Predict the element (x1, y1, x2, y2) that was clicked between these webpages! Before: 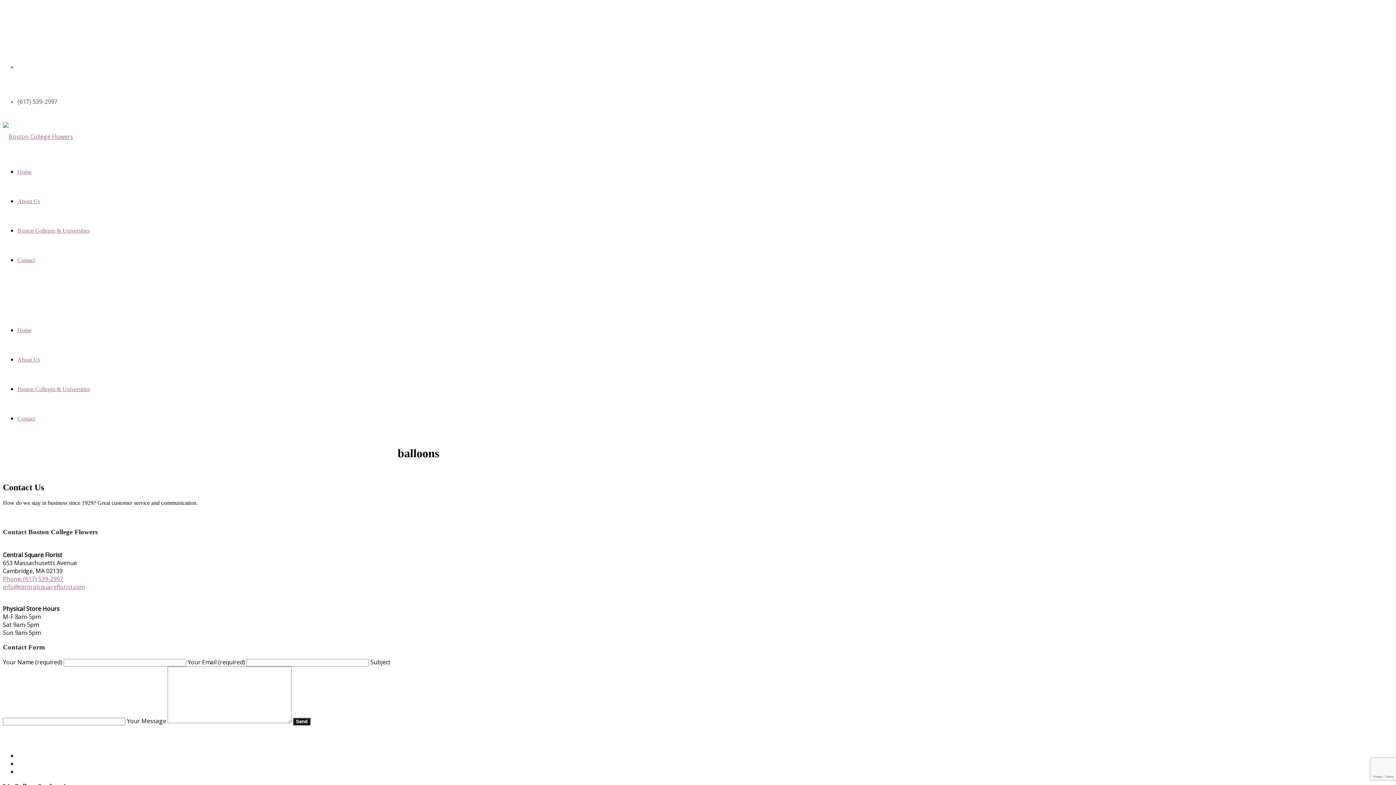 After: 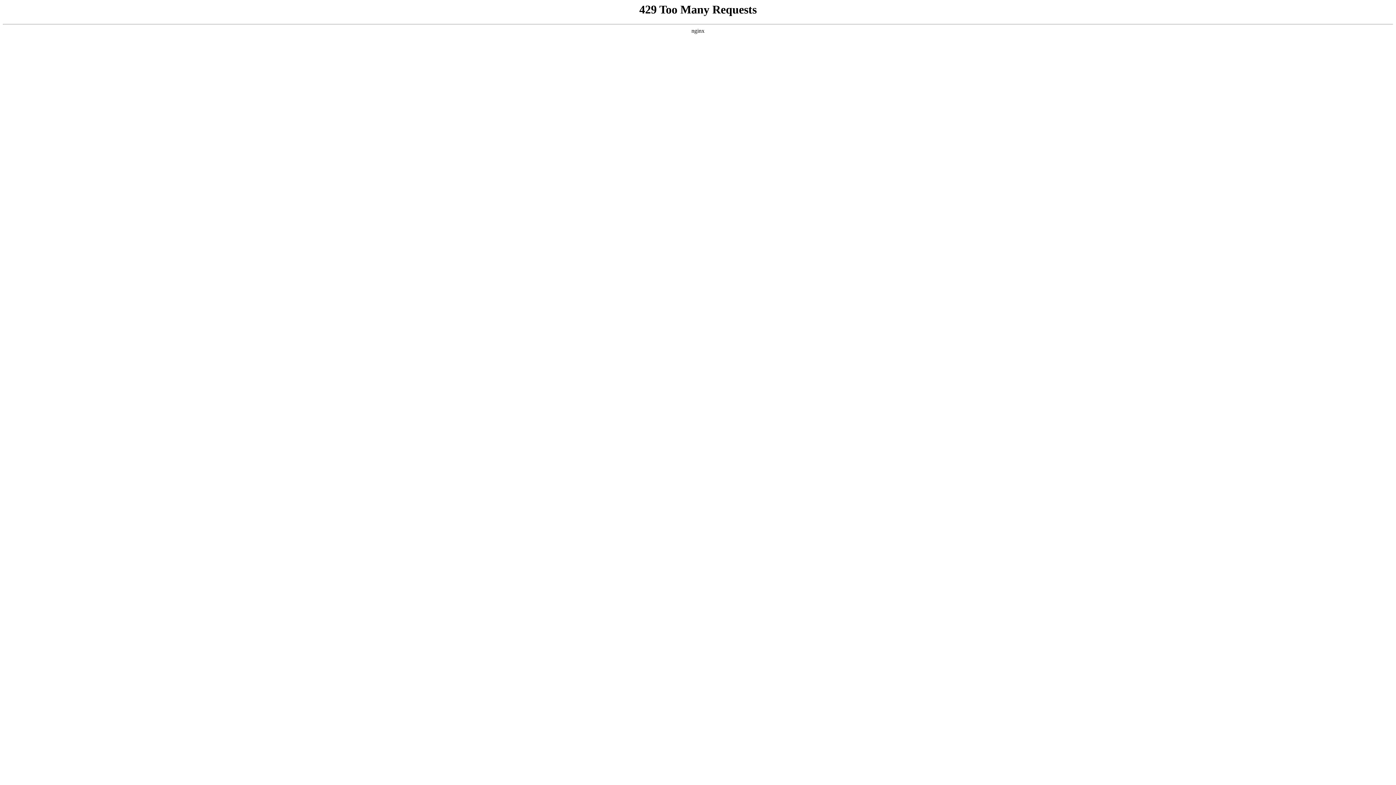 Action: label: Contact bbox: (17, 415, 35, 421)